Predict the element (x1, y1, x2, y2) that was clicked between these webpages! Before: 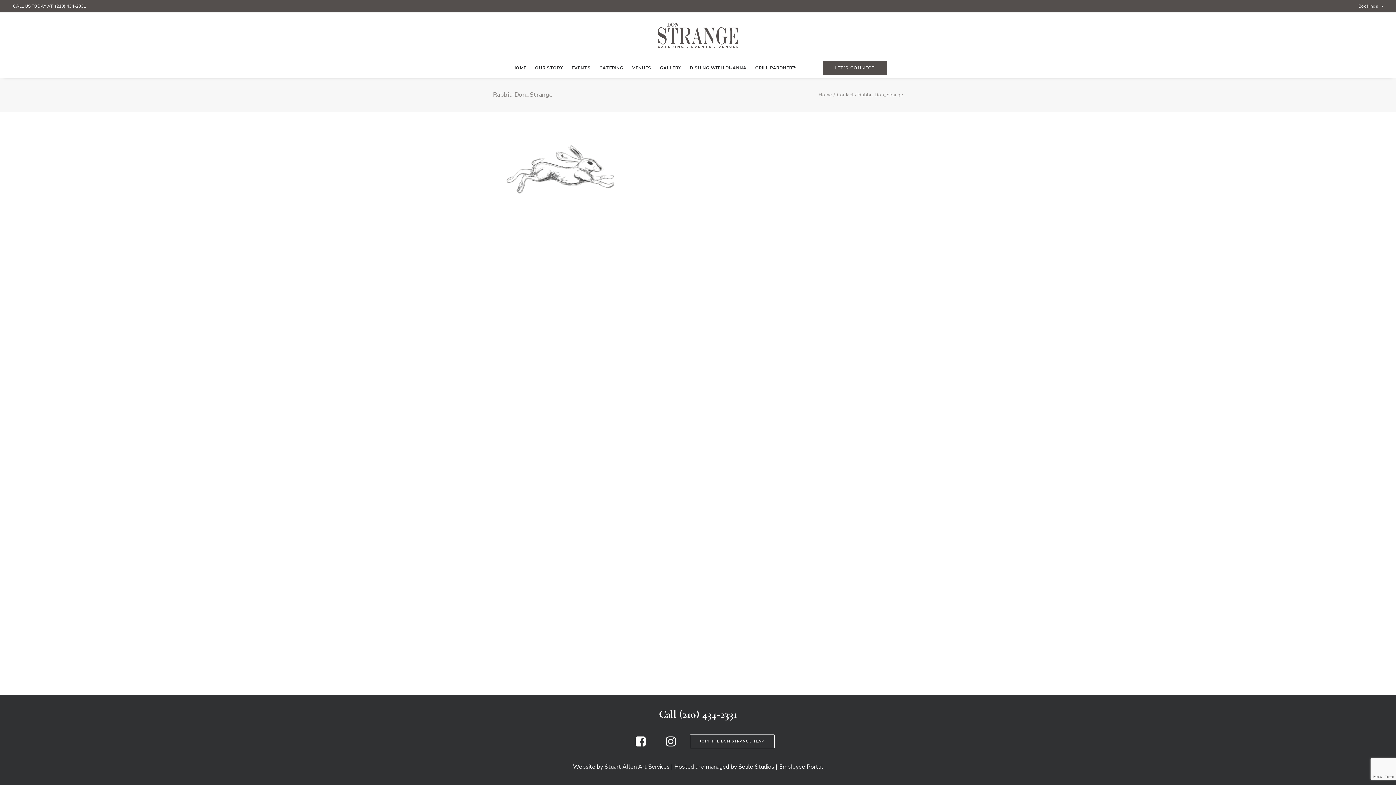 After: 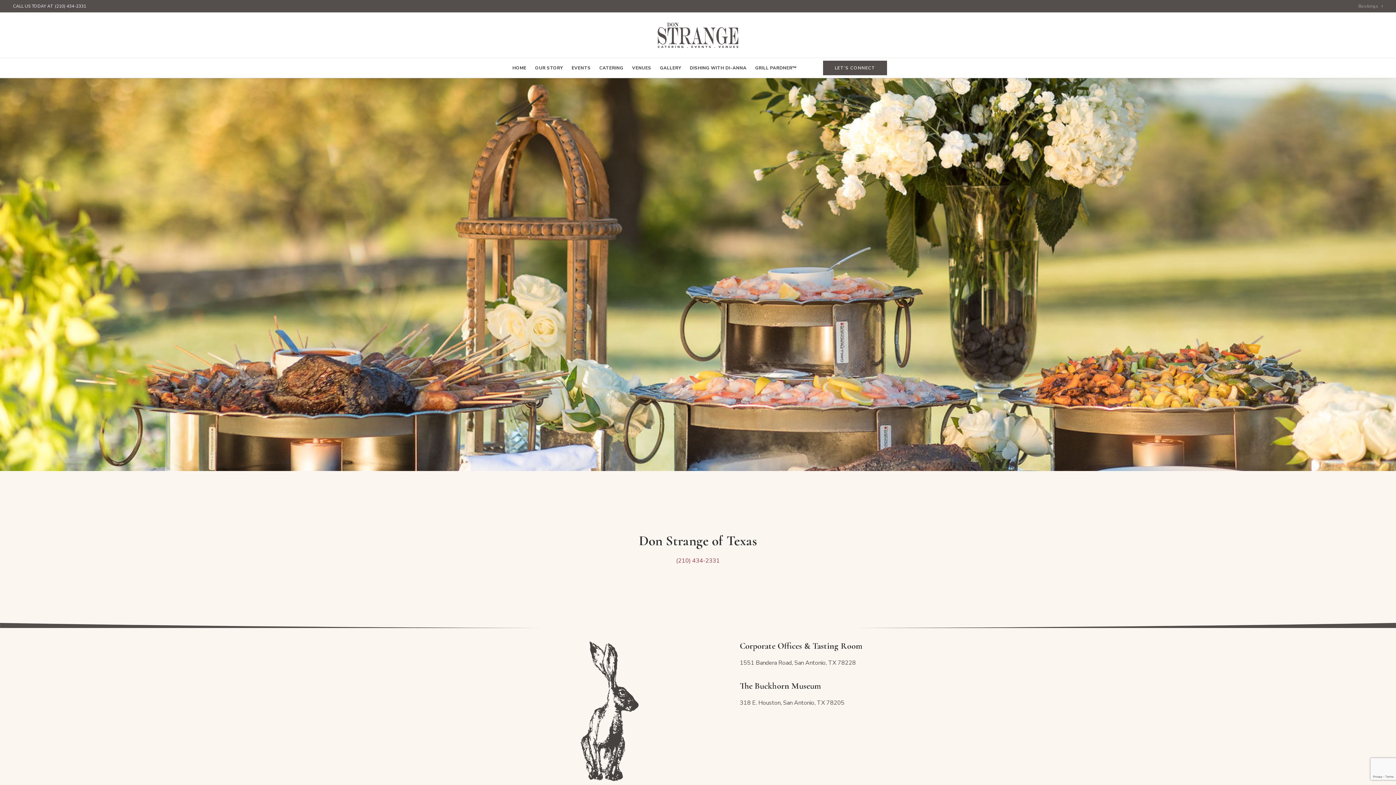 Action: bbox: (823, 60, 887, 75) label: LET’S CONNECT